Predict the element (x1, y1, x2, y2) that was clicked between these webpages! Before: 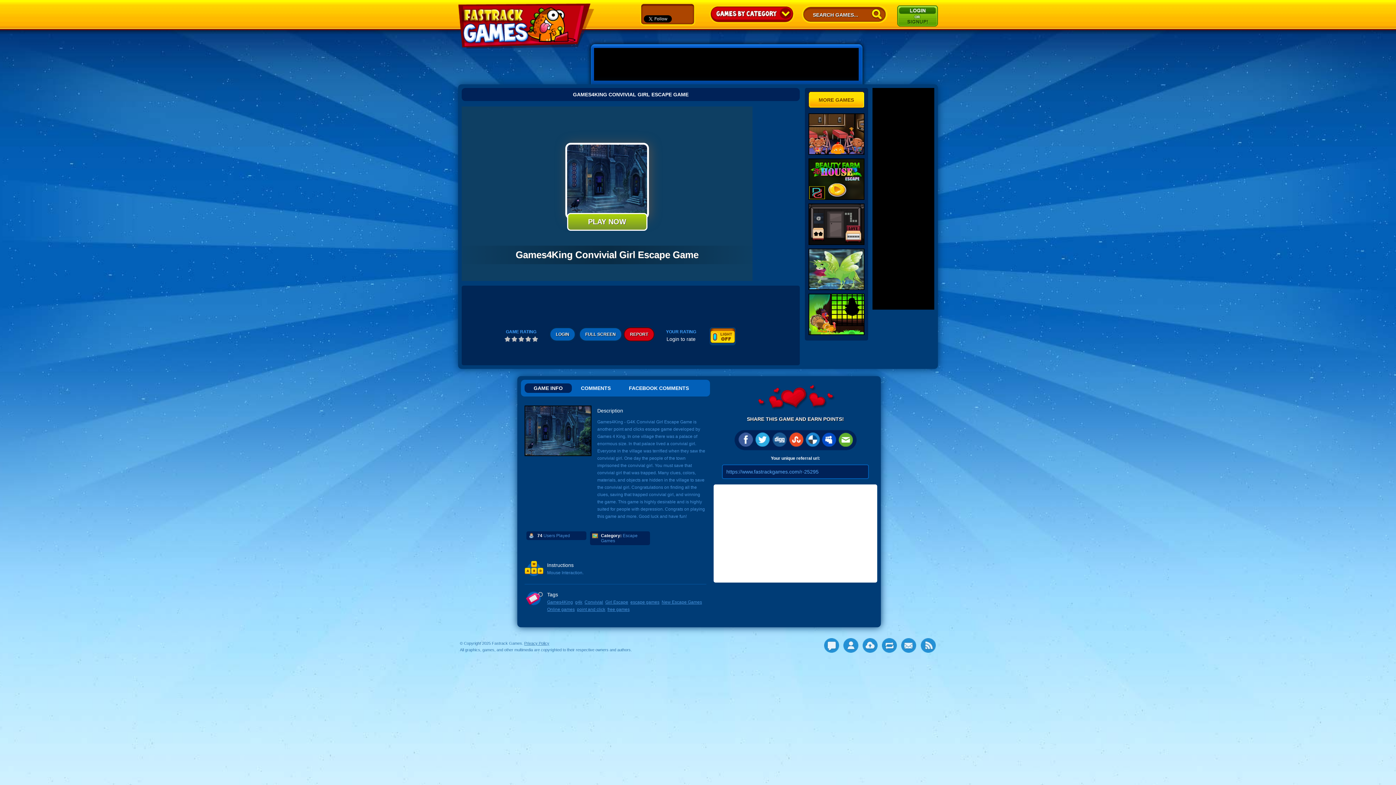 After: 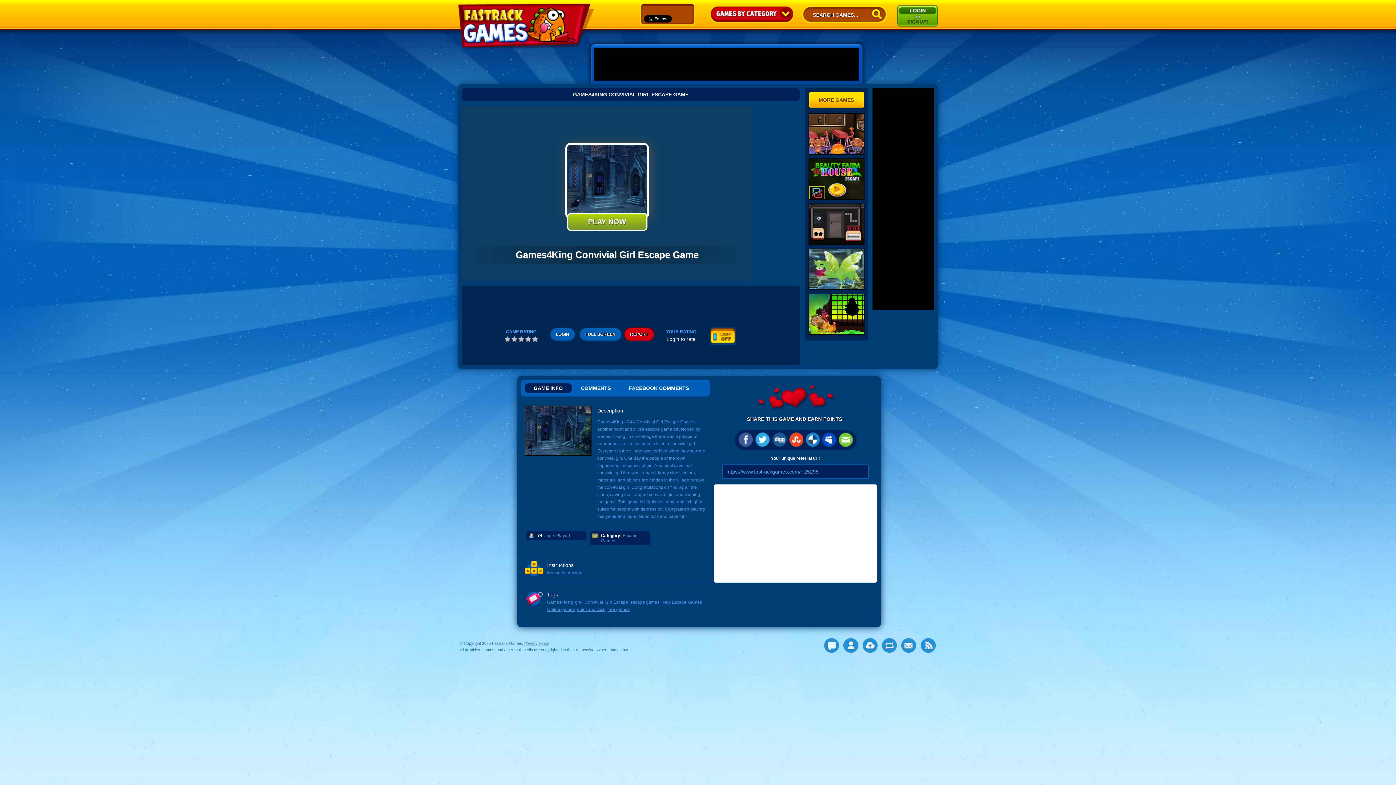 Action: bbox: (838, 432, 853, 446) label: email